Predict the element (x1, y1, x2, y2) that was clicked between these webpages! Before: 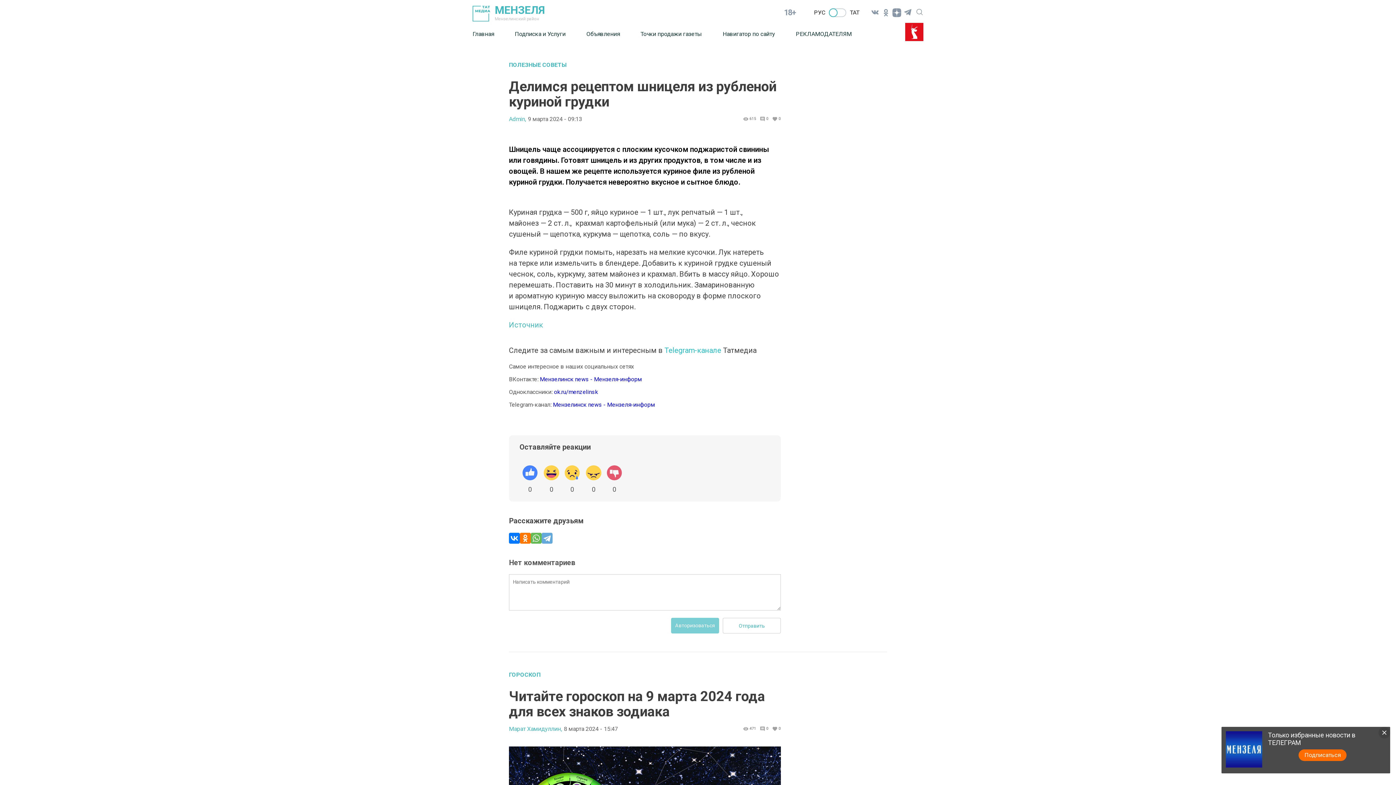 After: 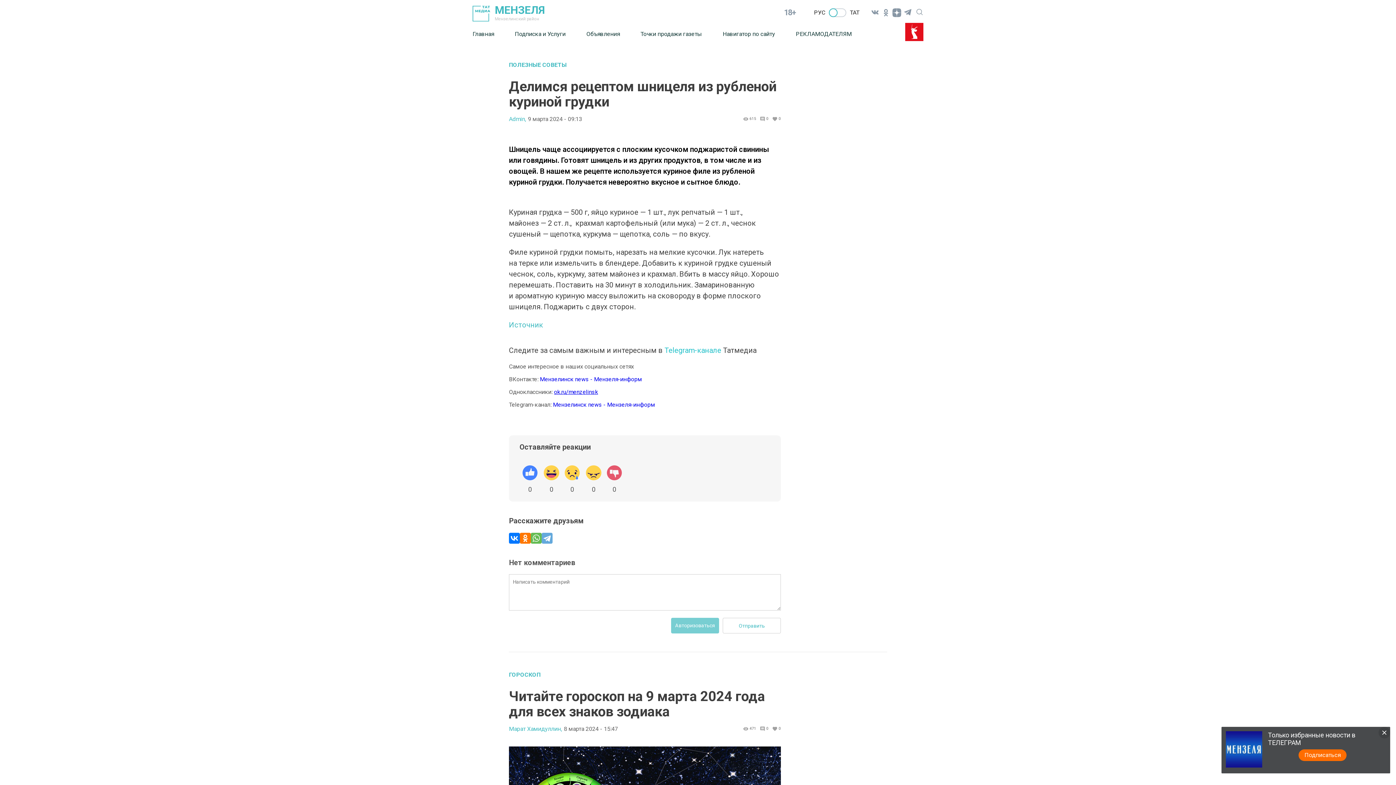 Action: bbox: (554, 388, 598, 395) label: ok.ru/menzelinsk